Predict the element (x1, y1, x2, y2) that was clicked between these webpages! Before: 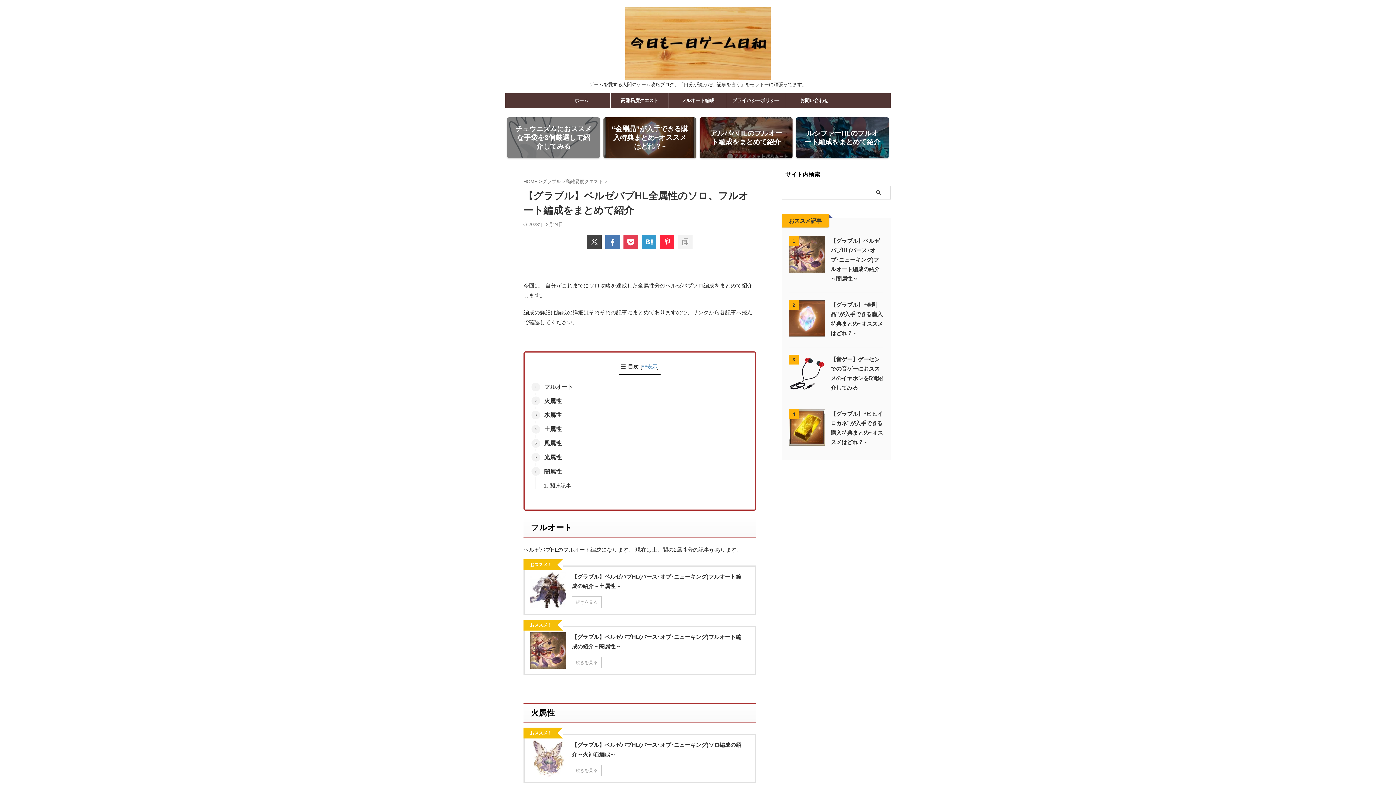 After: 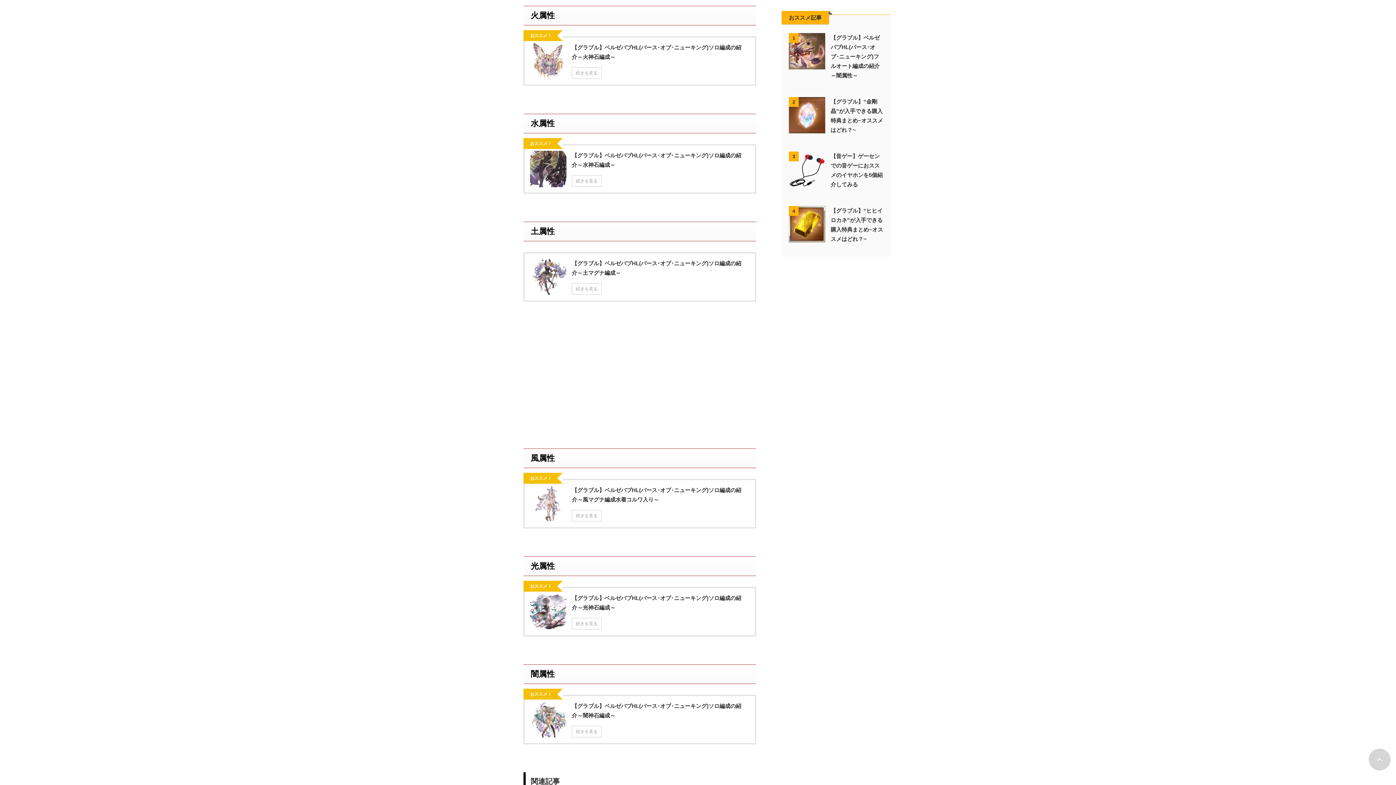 Action: label: 火属性 bbox: (544, 396, 744, 406)